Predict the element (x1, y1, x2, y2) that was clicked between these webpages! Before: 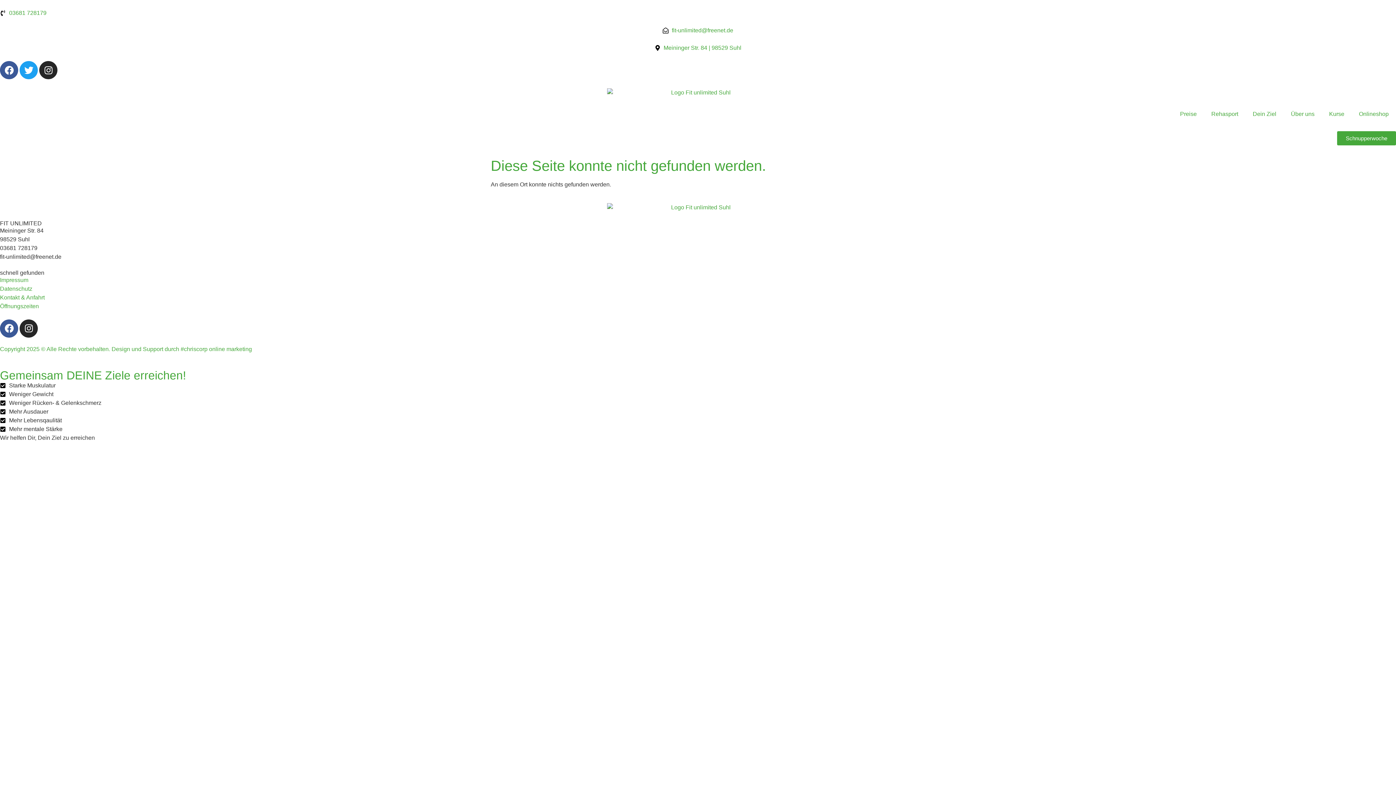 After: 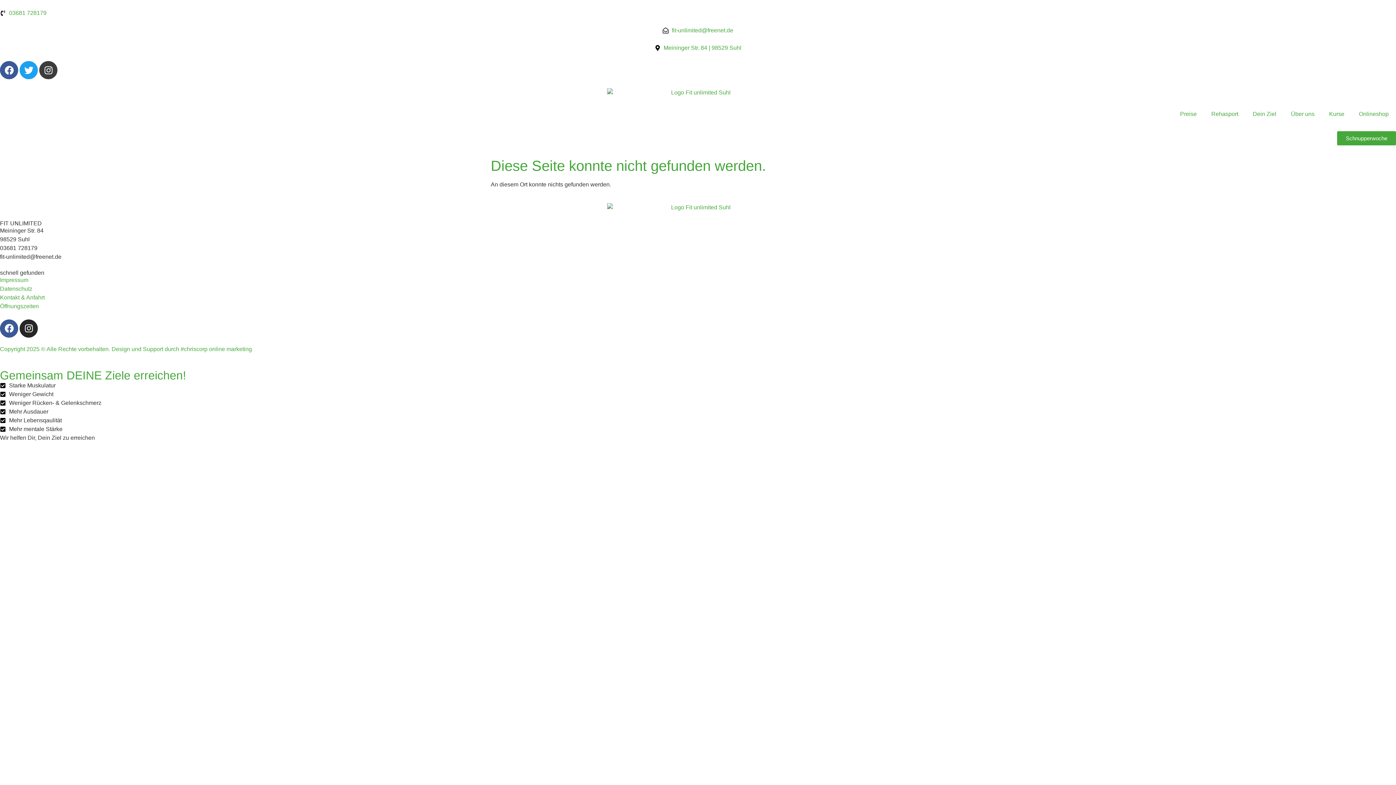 Action: label: Instagram bbox: (39, 61, 57, 79)